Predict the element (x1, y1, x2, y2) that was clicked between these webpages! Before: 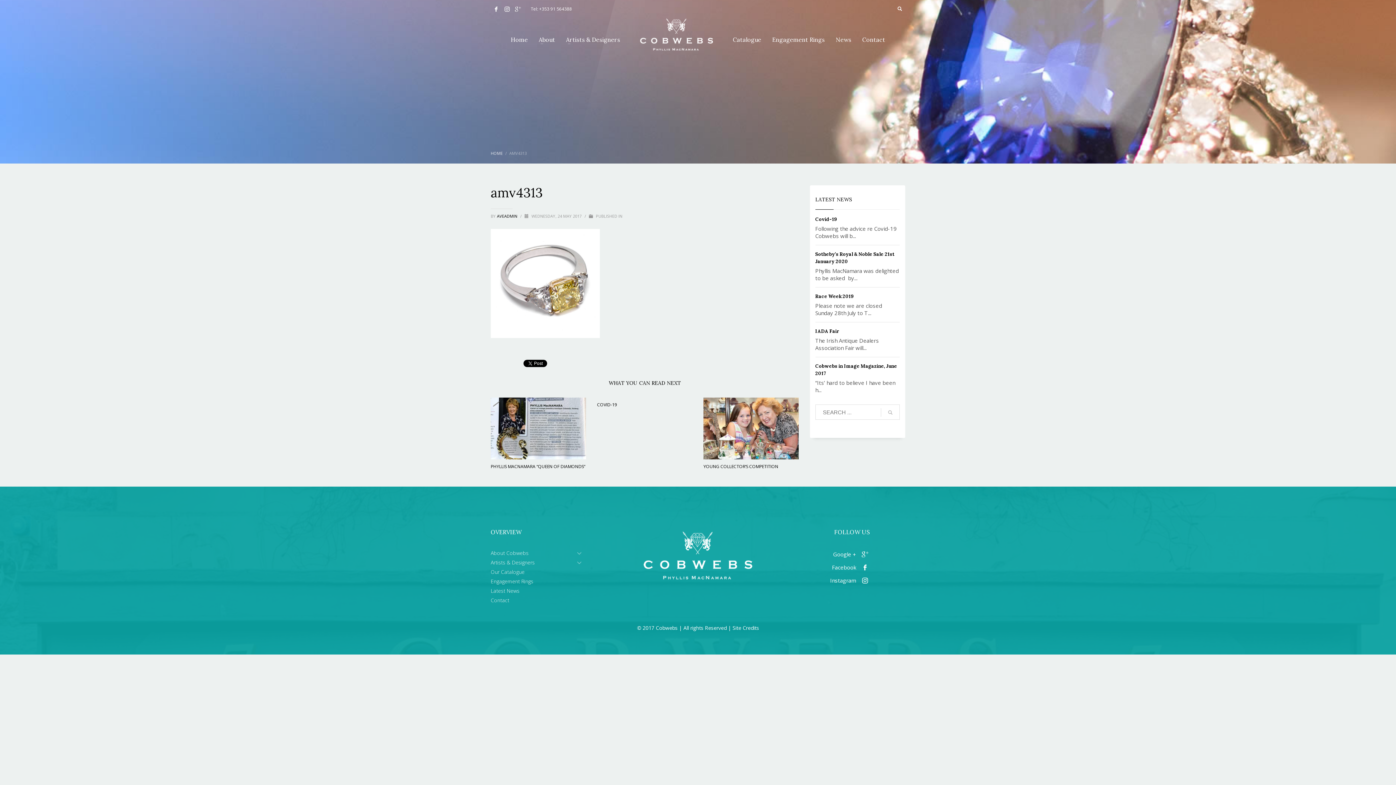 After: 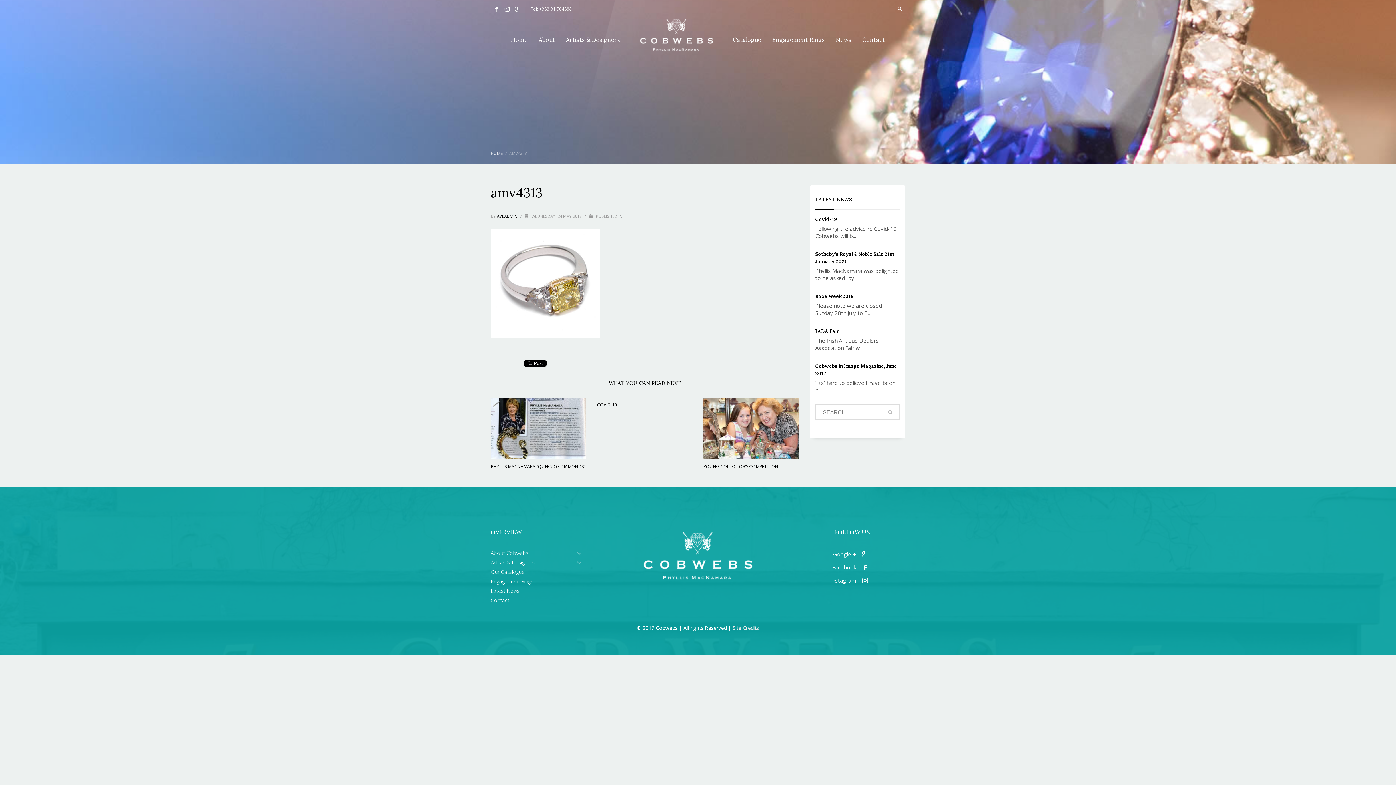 Action: label: Site Credits bbox: (732, 624, 759, 631)